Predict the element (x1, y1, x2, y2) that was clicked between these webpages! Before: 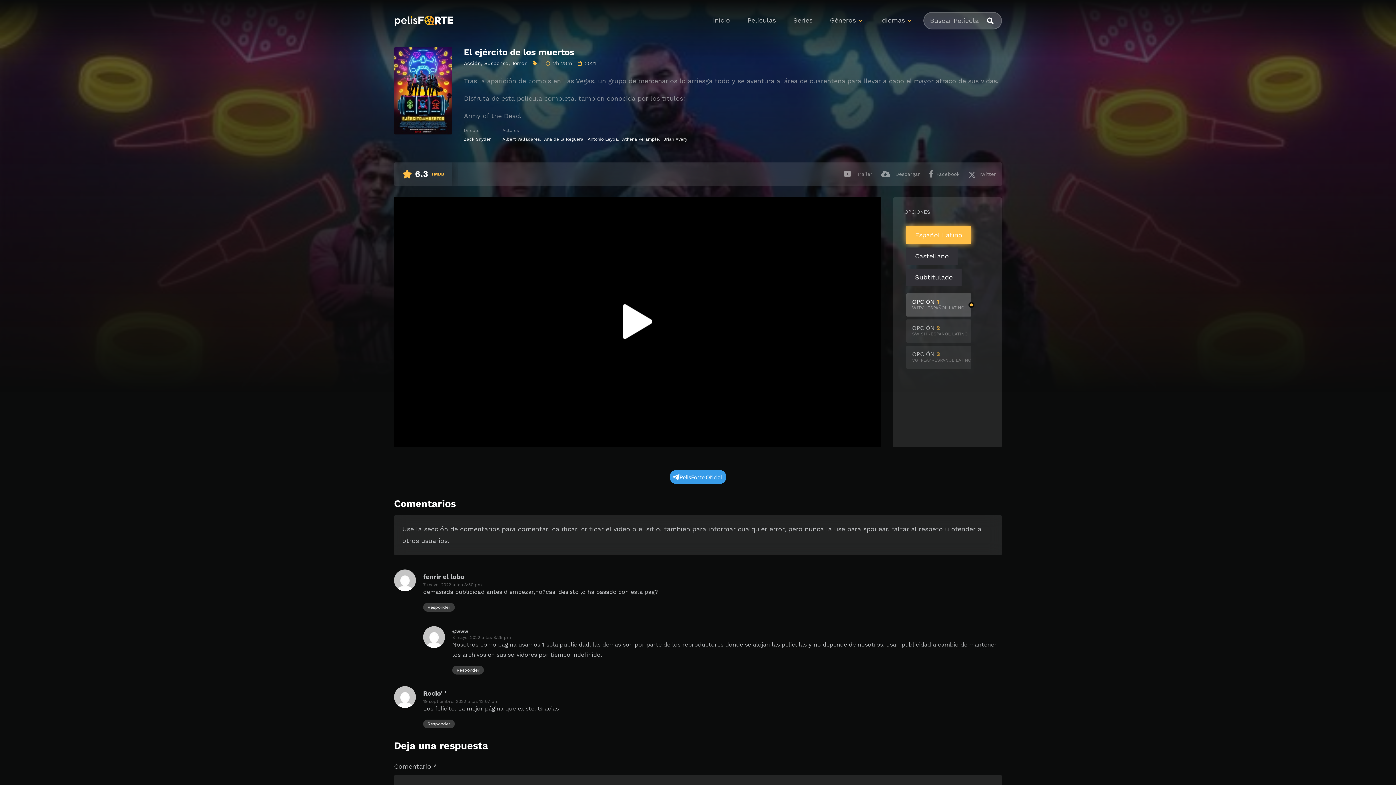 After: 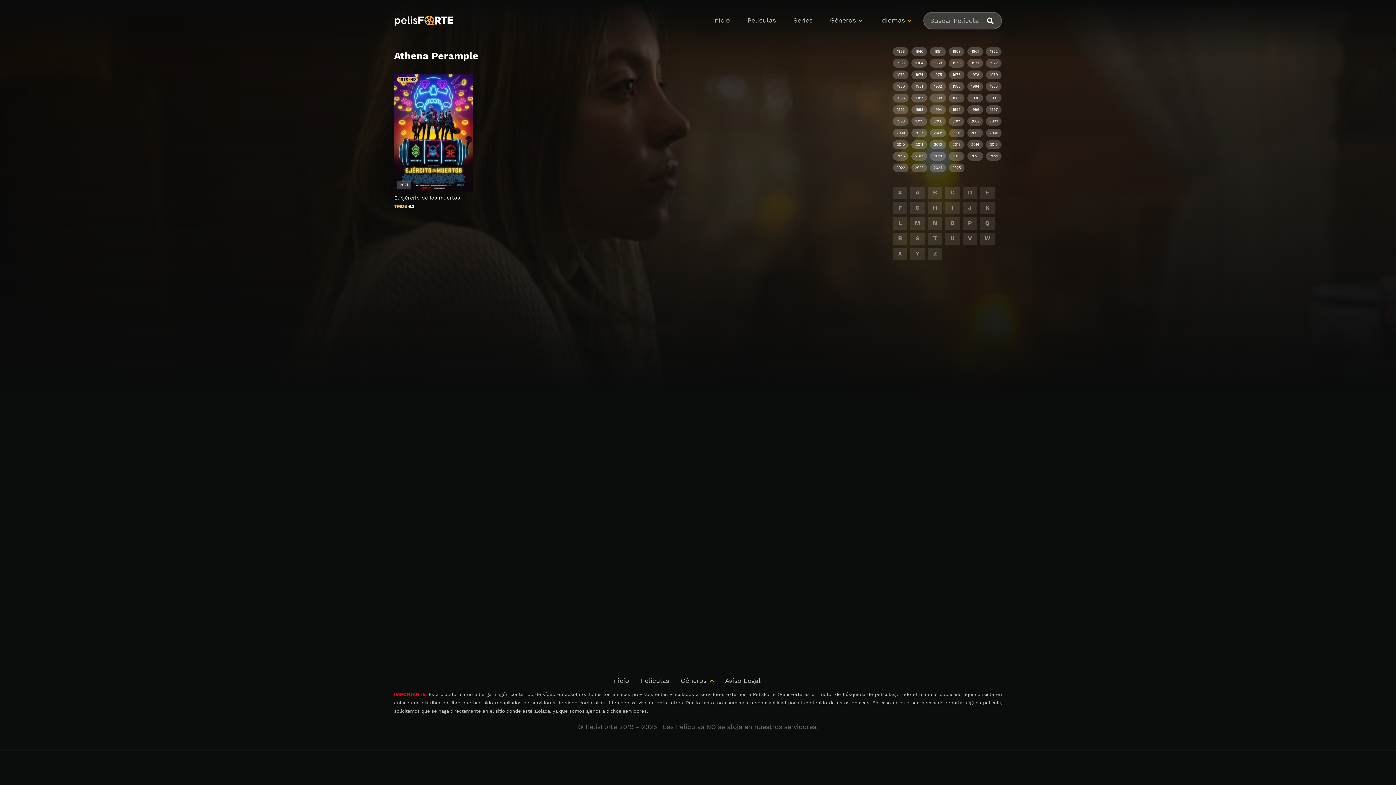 Action: label: Athena Perample bbox: (622, 136, 659, 142)